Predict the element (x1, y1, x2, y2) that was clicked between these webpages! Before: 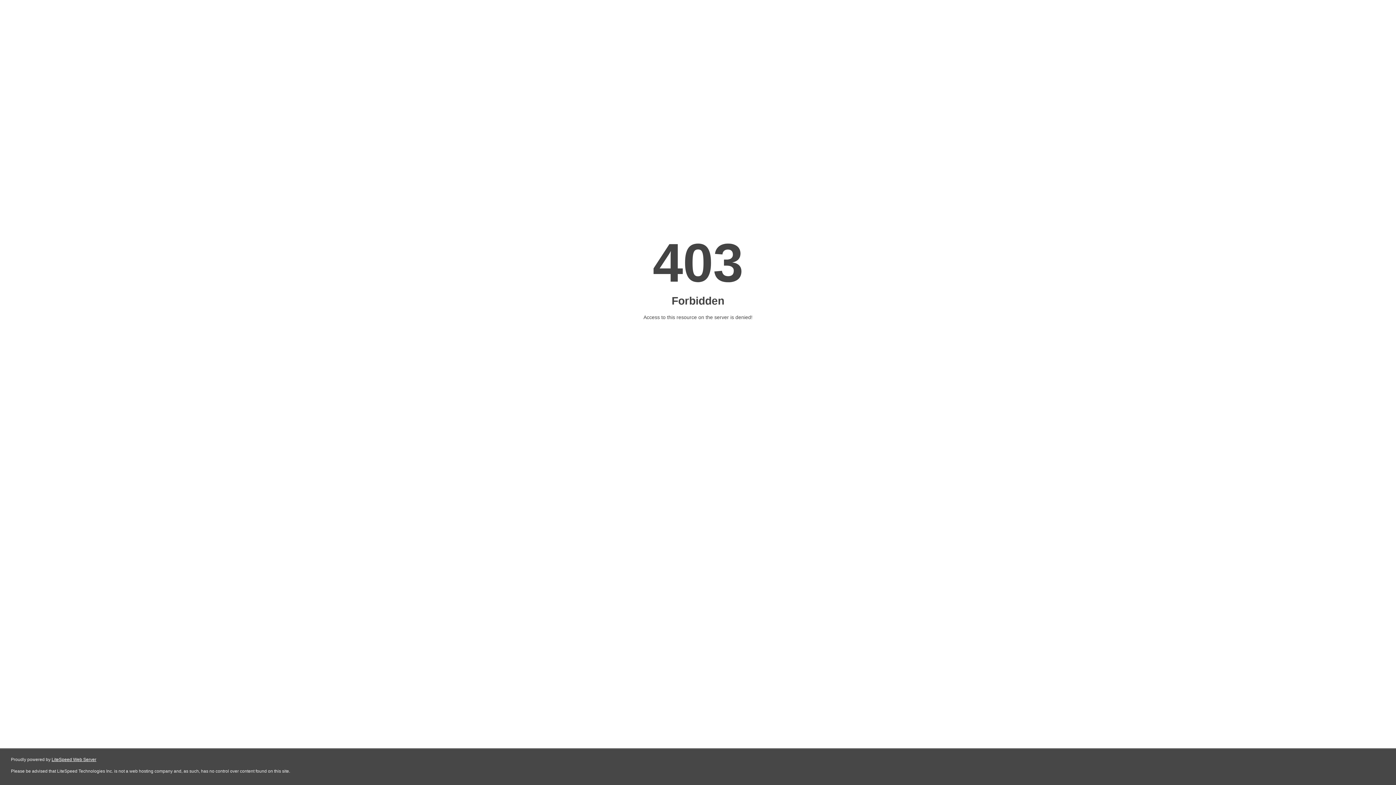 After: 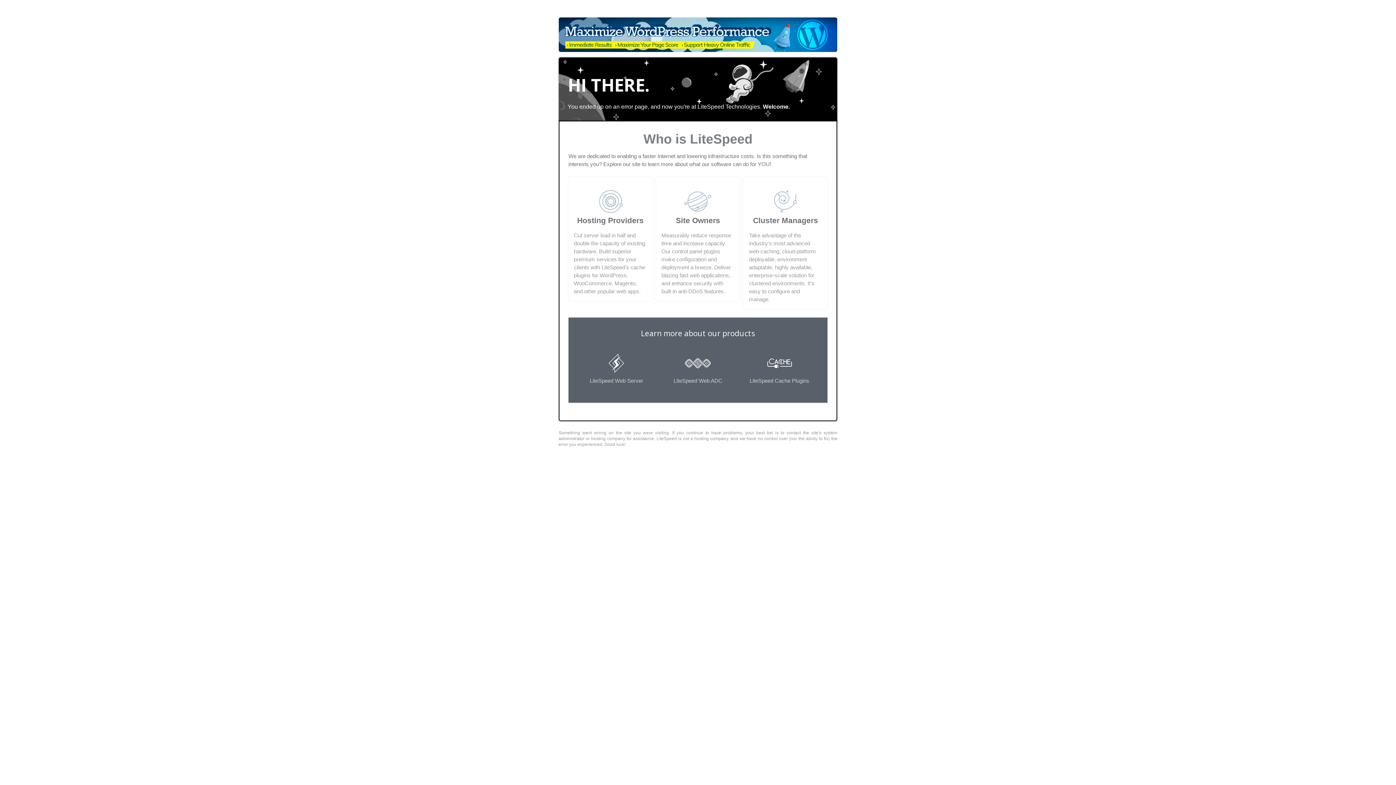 Action: bbox: (51, 757, 96, 762) label: LiteSpeed Web Server